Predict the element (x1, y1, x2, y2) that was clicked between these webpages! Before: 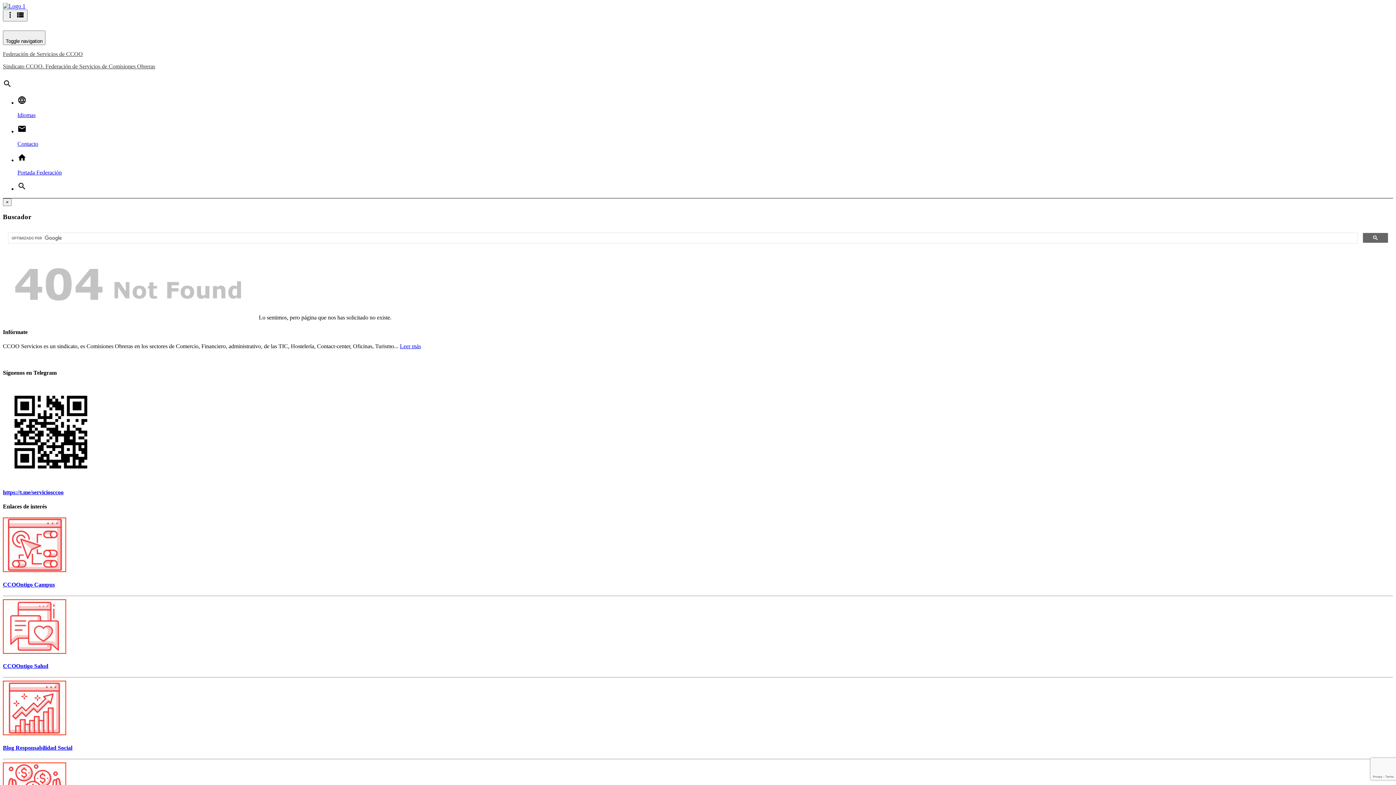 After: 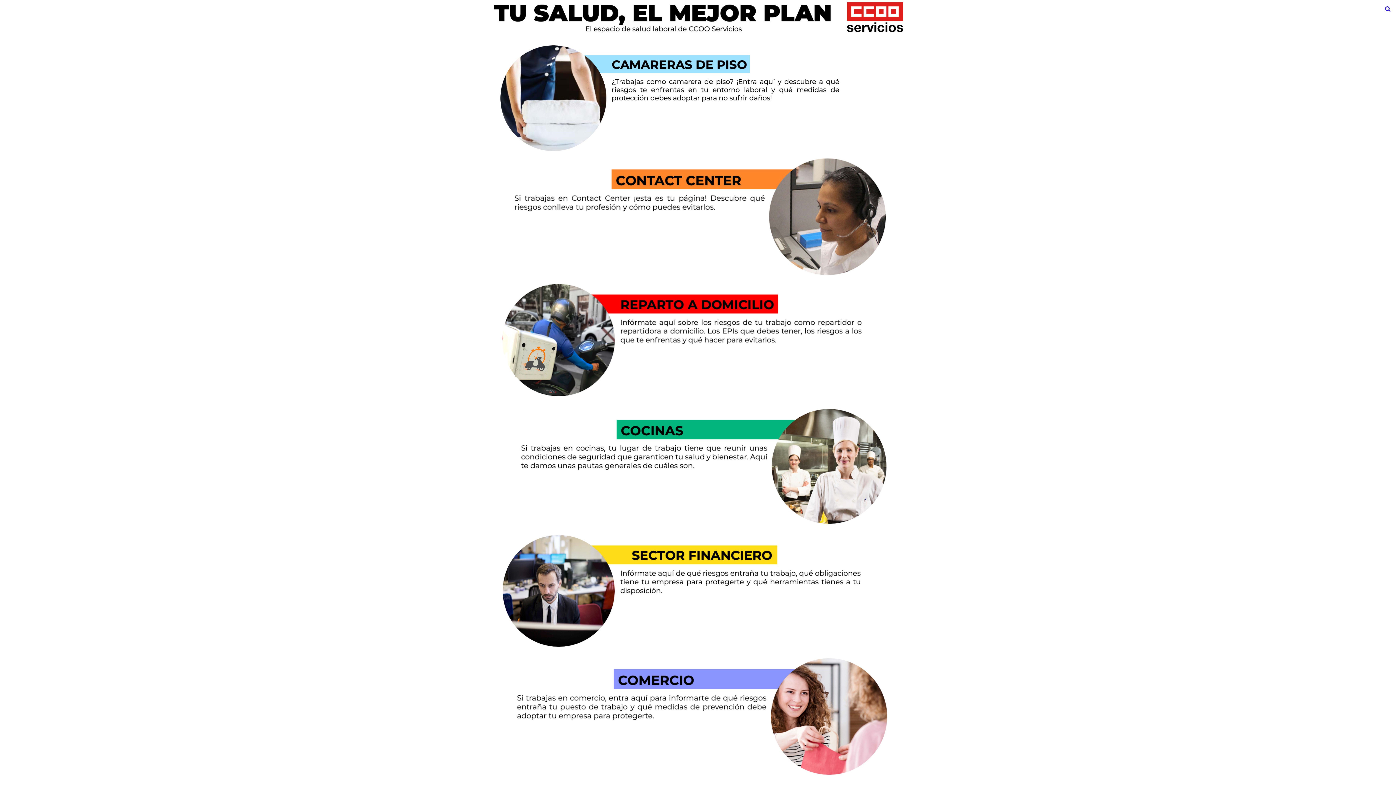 Action: bbox: (2, 649, 66, 655)